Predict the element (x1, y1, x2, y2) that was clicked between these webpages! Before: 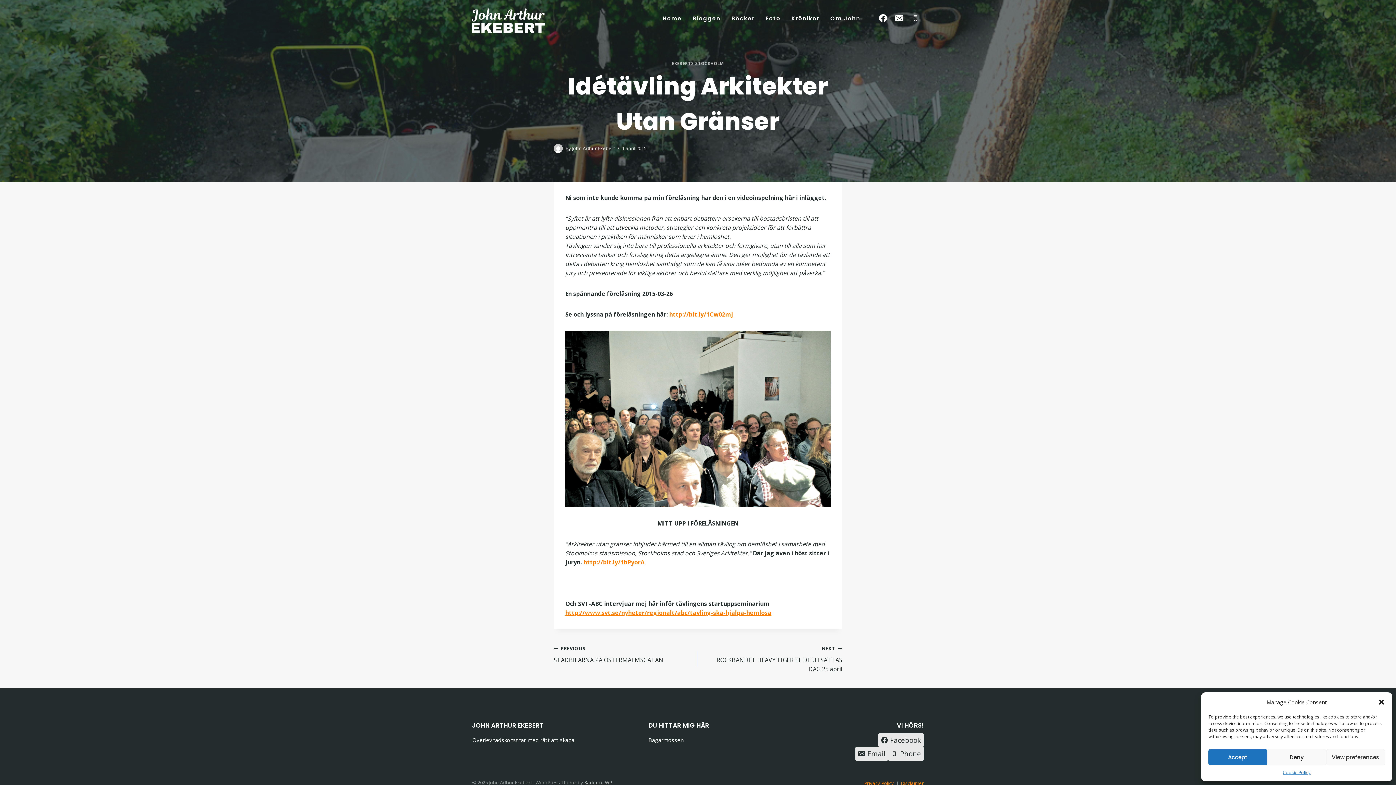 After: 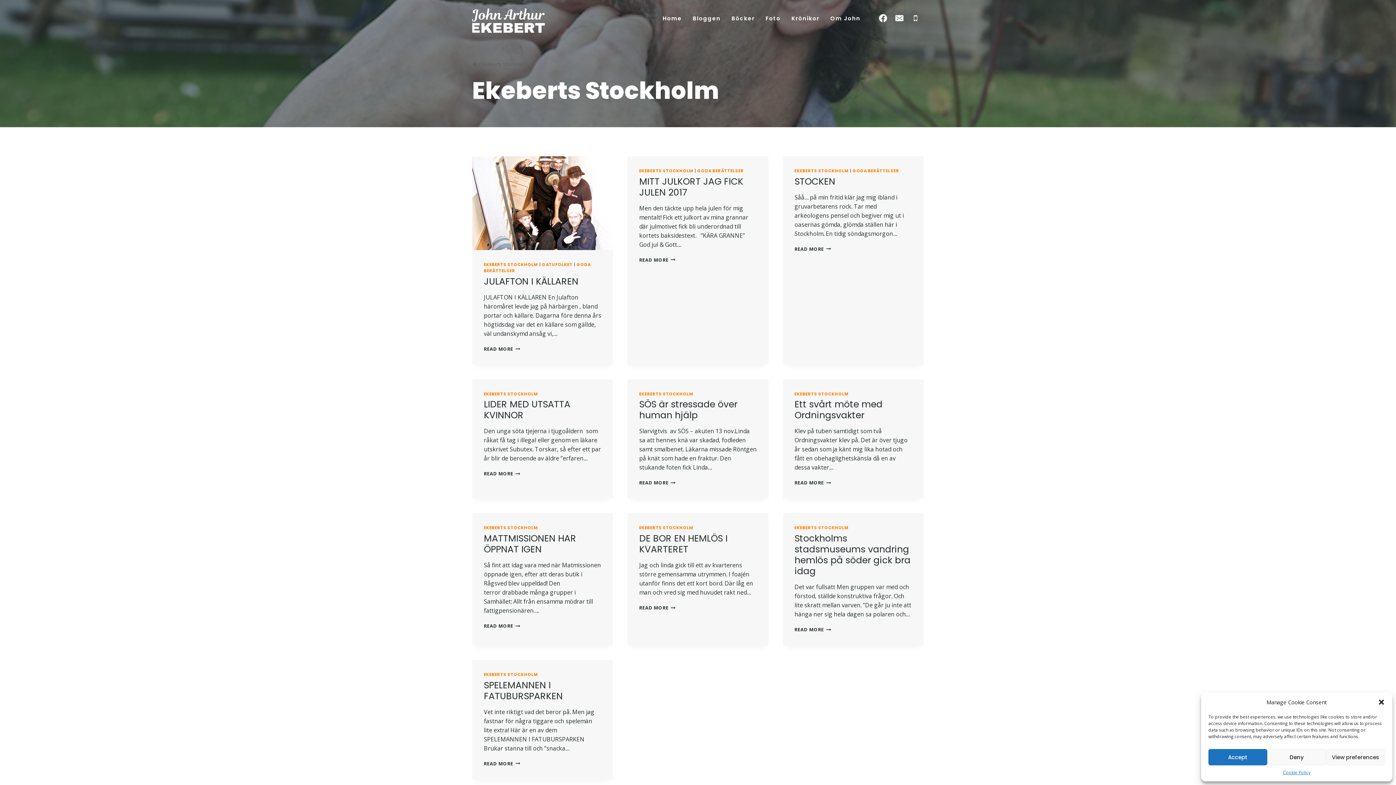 Action: label: EKEBERTS STOCKHOLM bbox: (672, 60, 724, 66)